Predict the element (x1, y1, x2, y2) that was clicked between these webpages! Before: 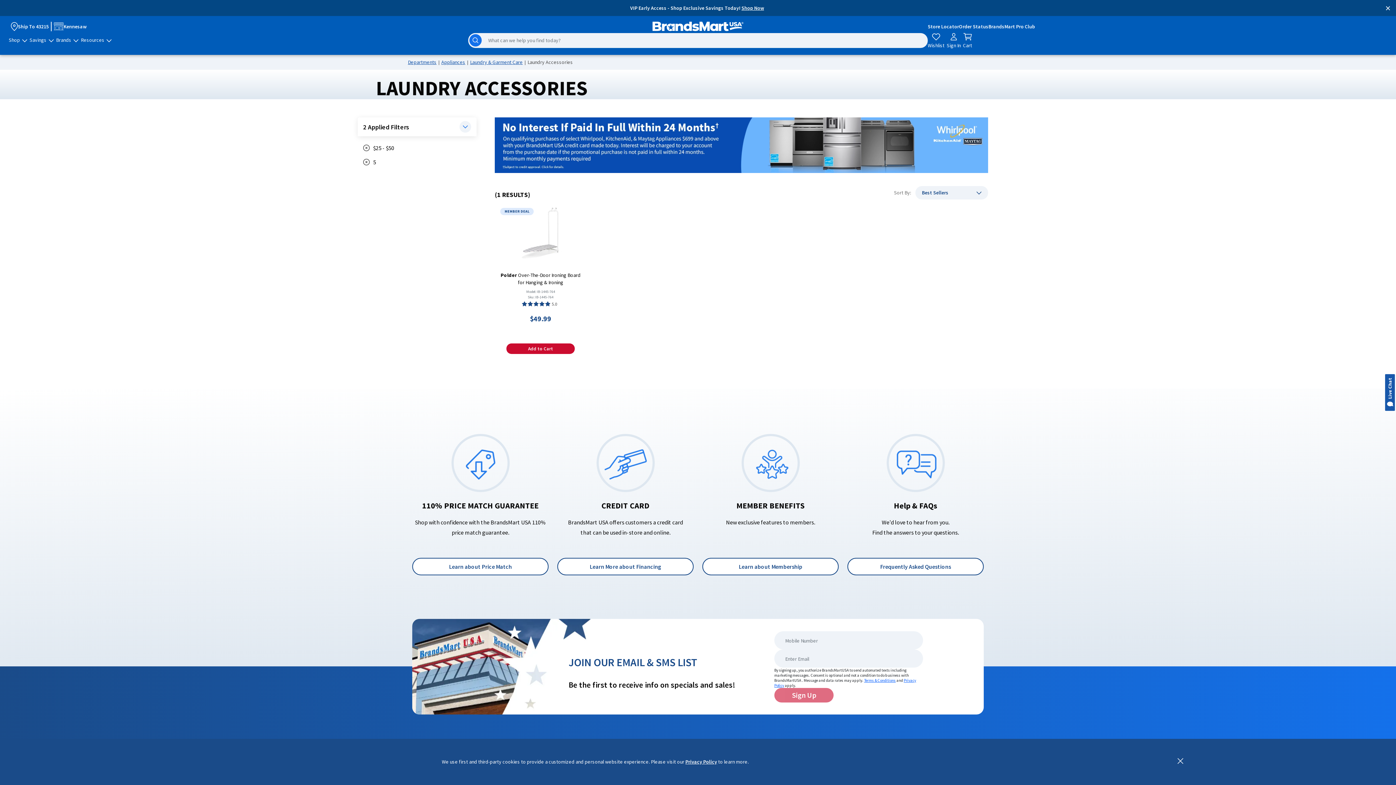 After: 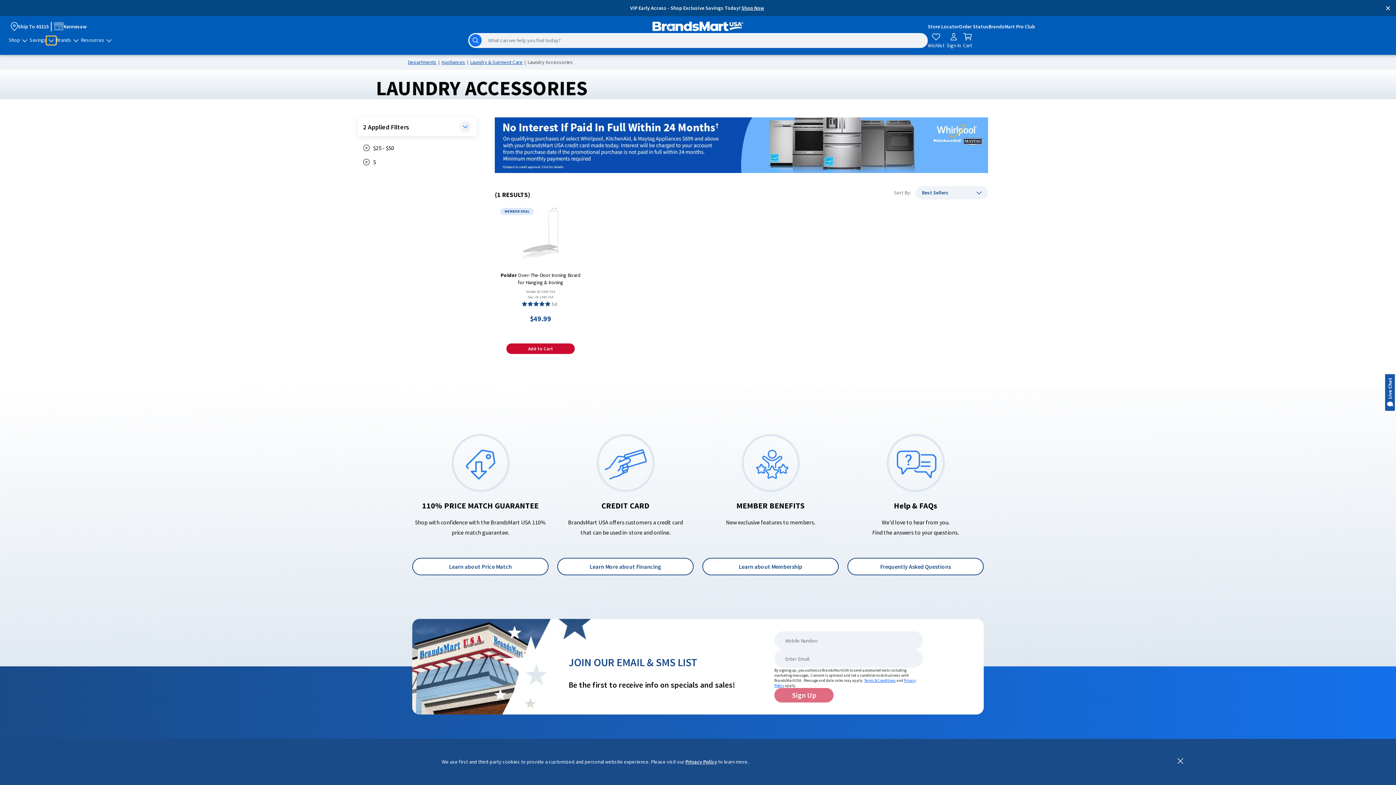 Action: bbox: (46, 36, 56, 44)